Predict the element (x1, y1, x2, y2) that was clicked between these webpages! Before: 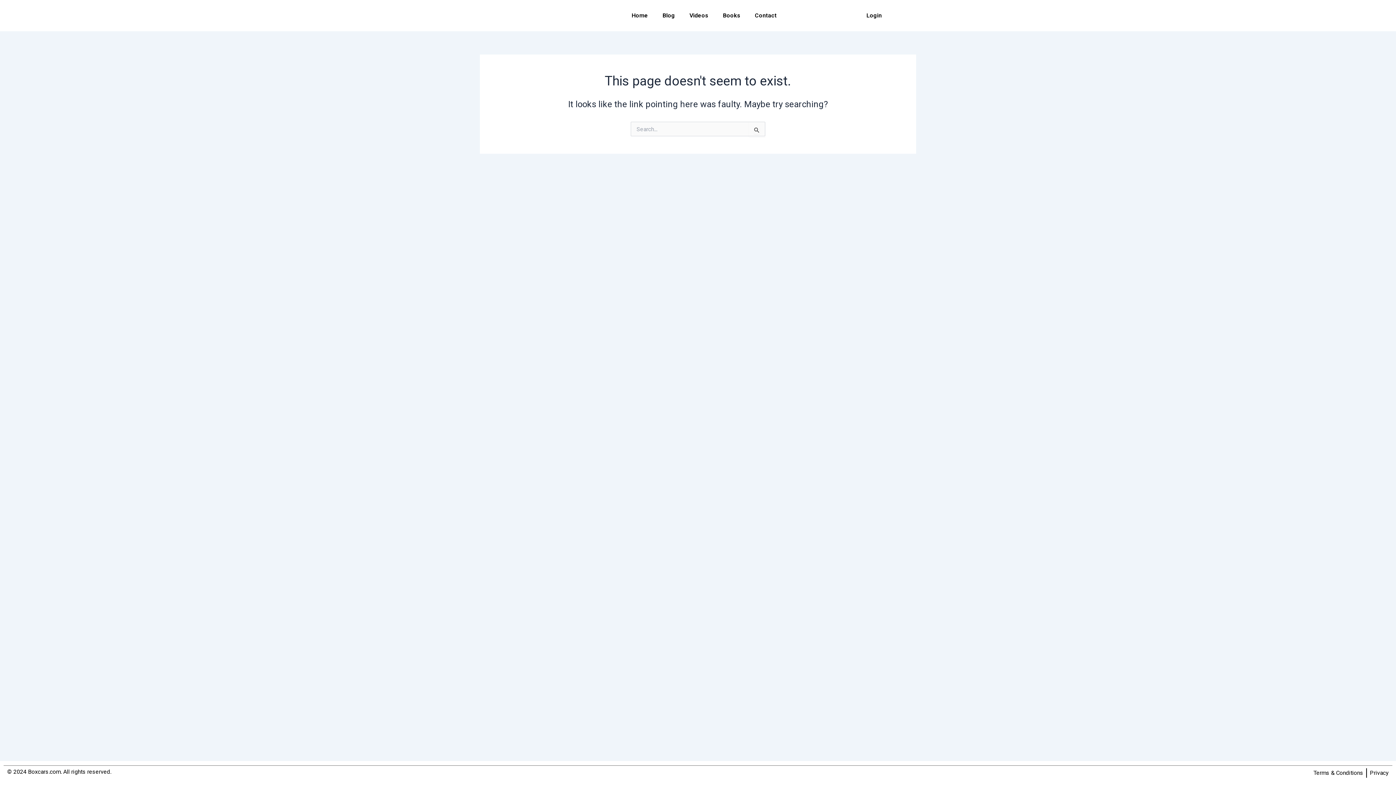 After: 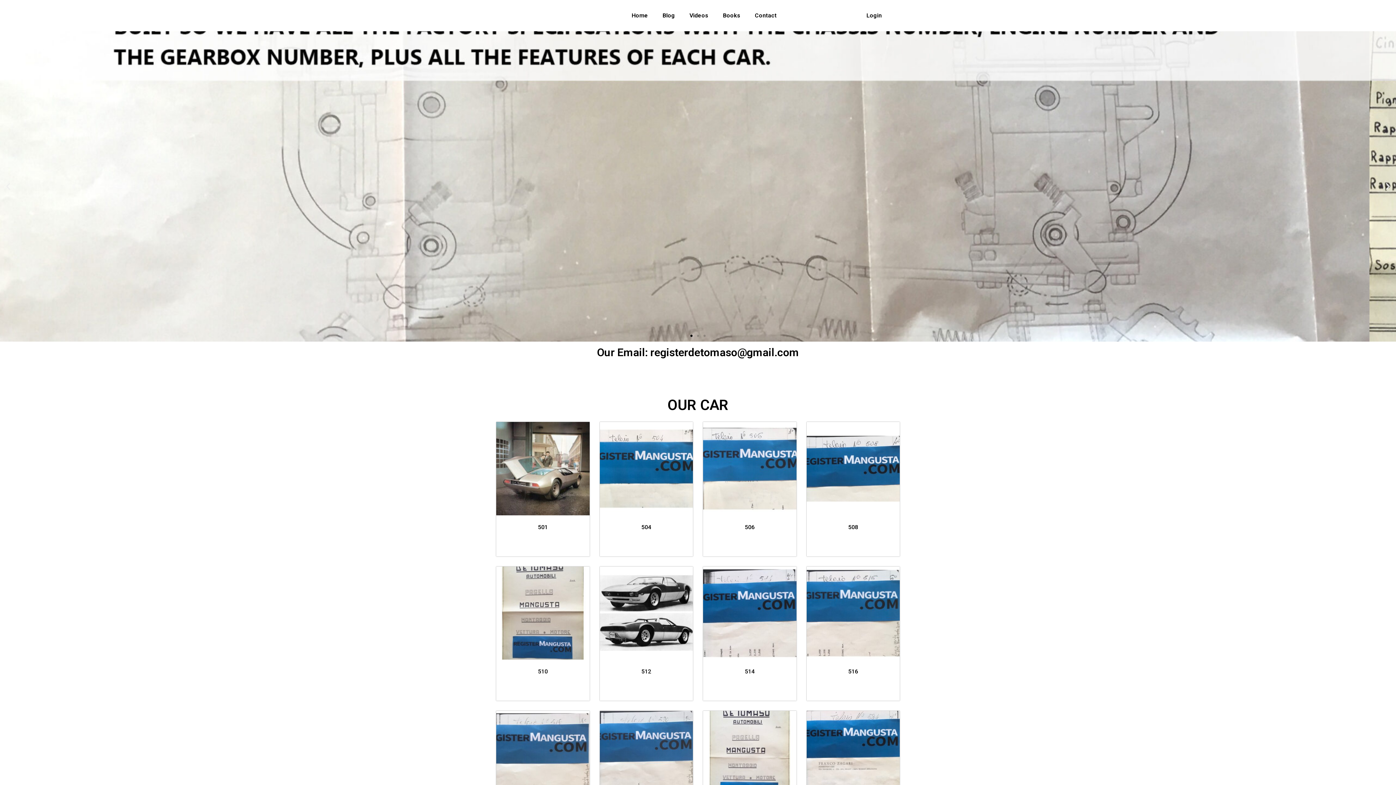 Action: bbox: (624, 7, 655, 24) label: Home